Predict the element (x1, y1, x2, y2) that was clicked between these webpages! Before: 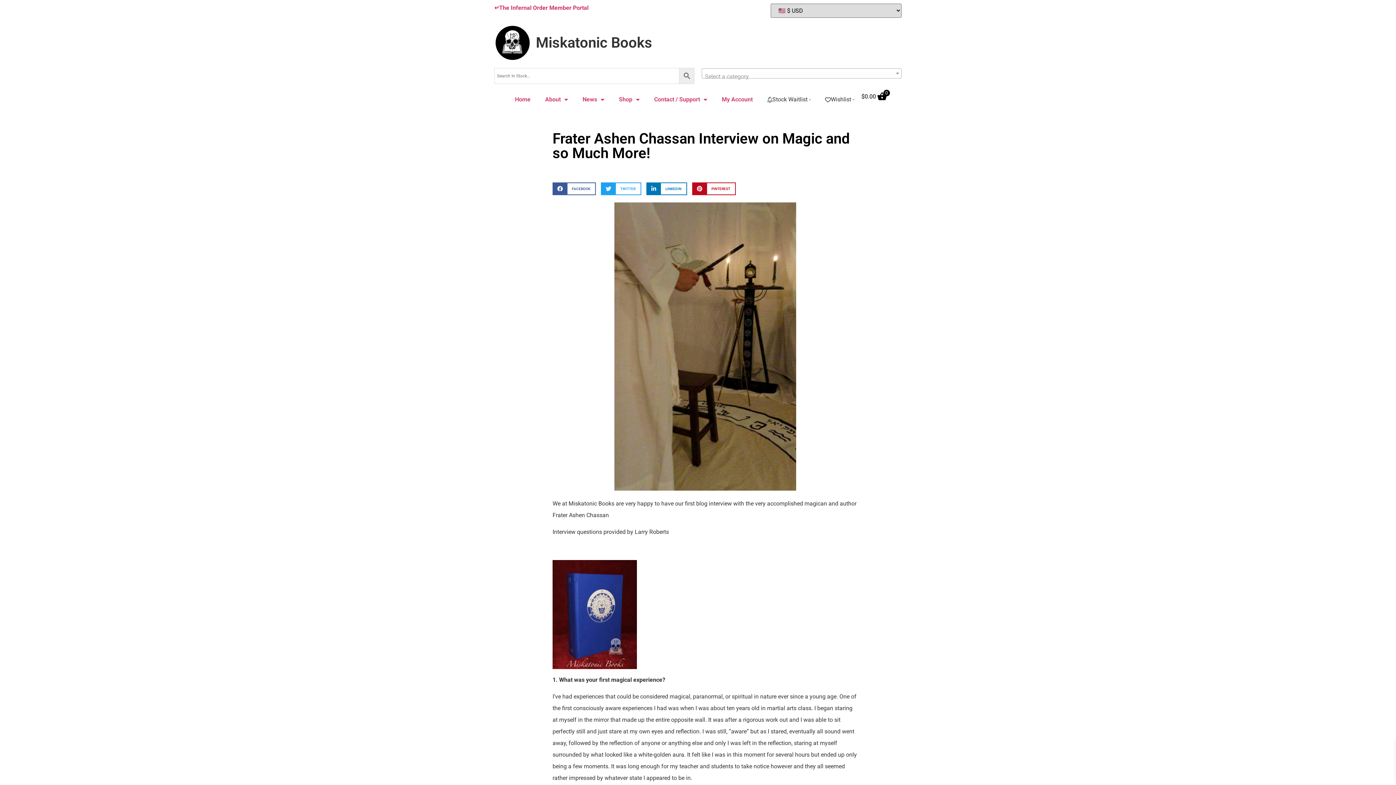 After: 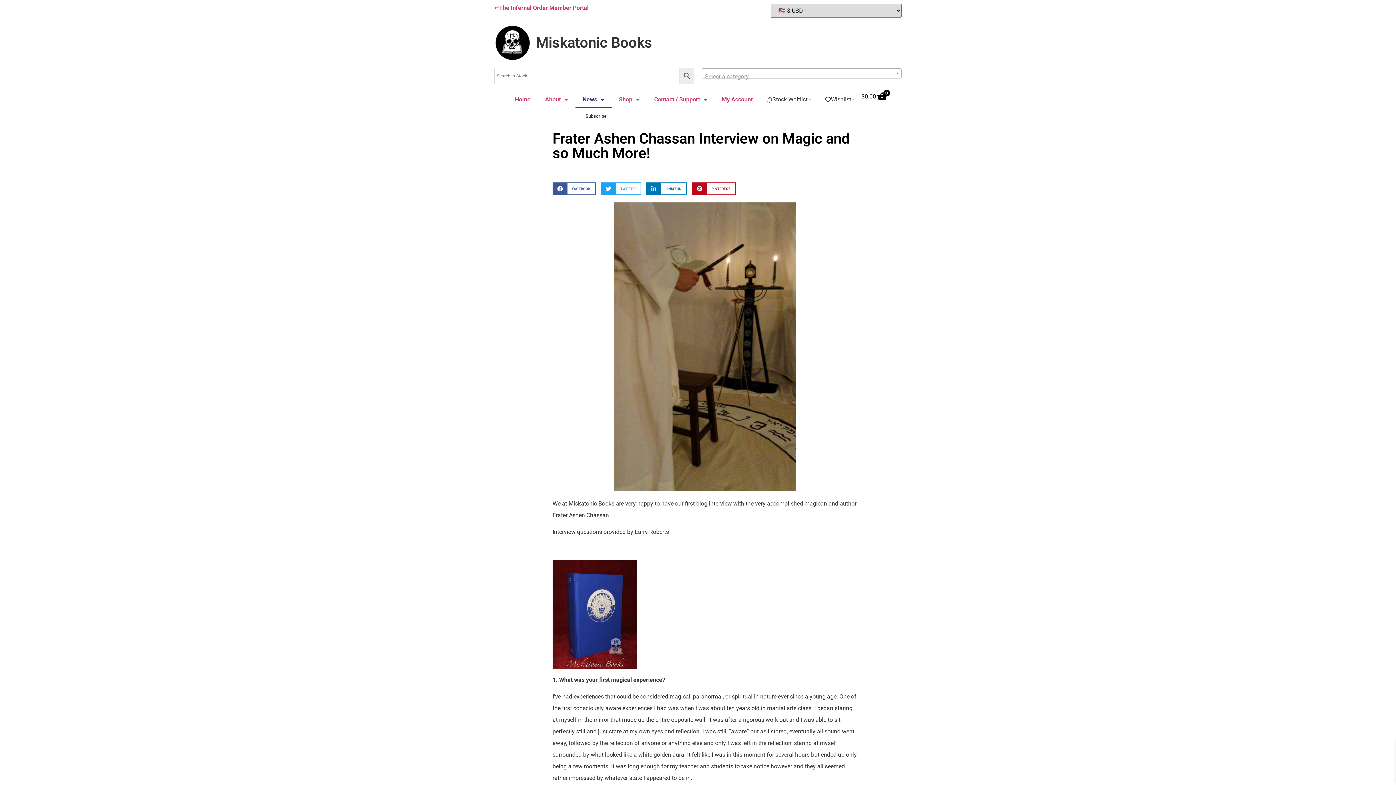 Action: bbox: (575, 91, 611, 107) label: News